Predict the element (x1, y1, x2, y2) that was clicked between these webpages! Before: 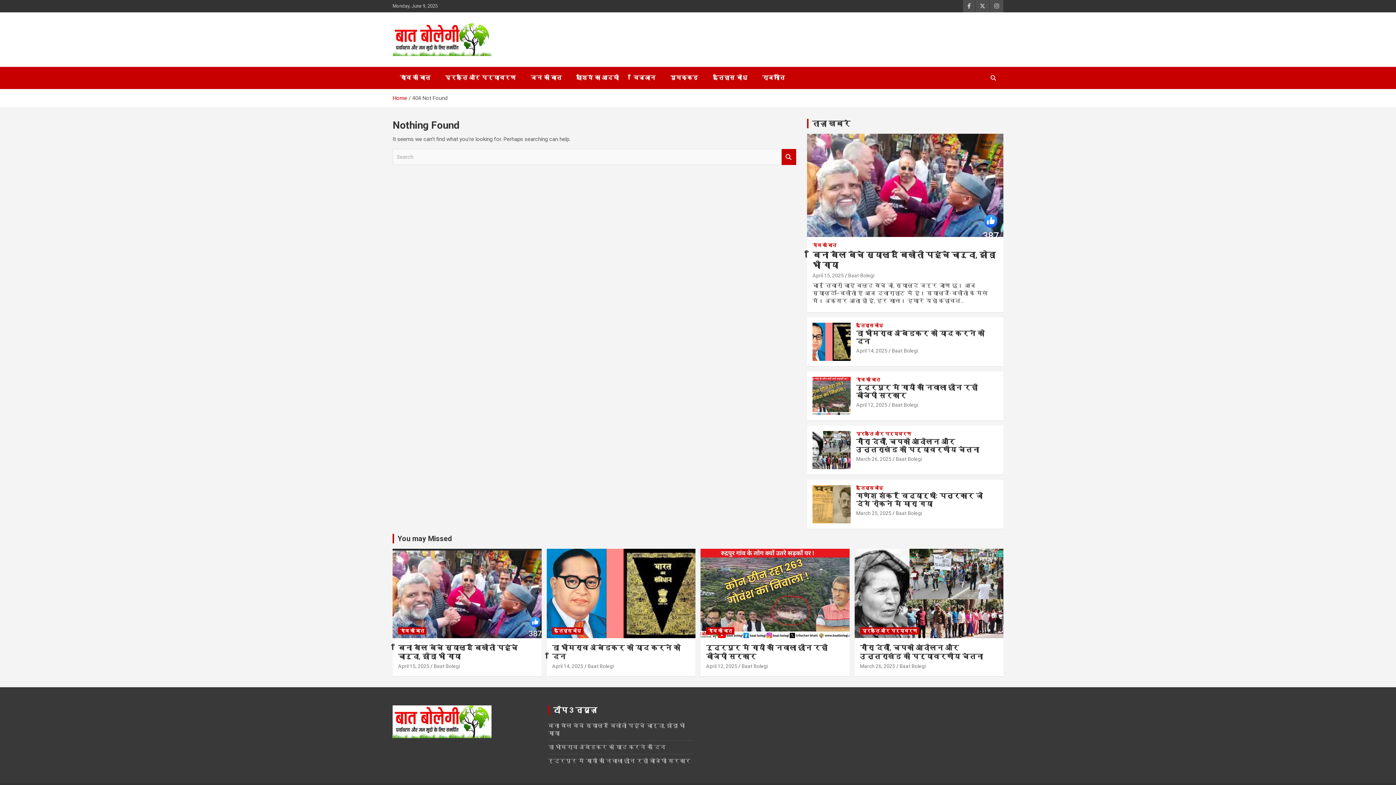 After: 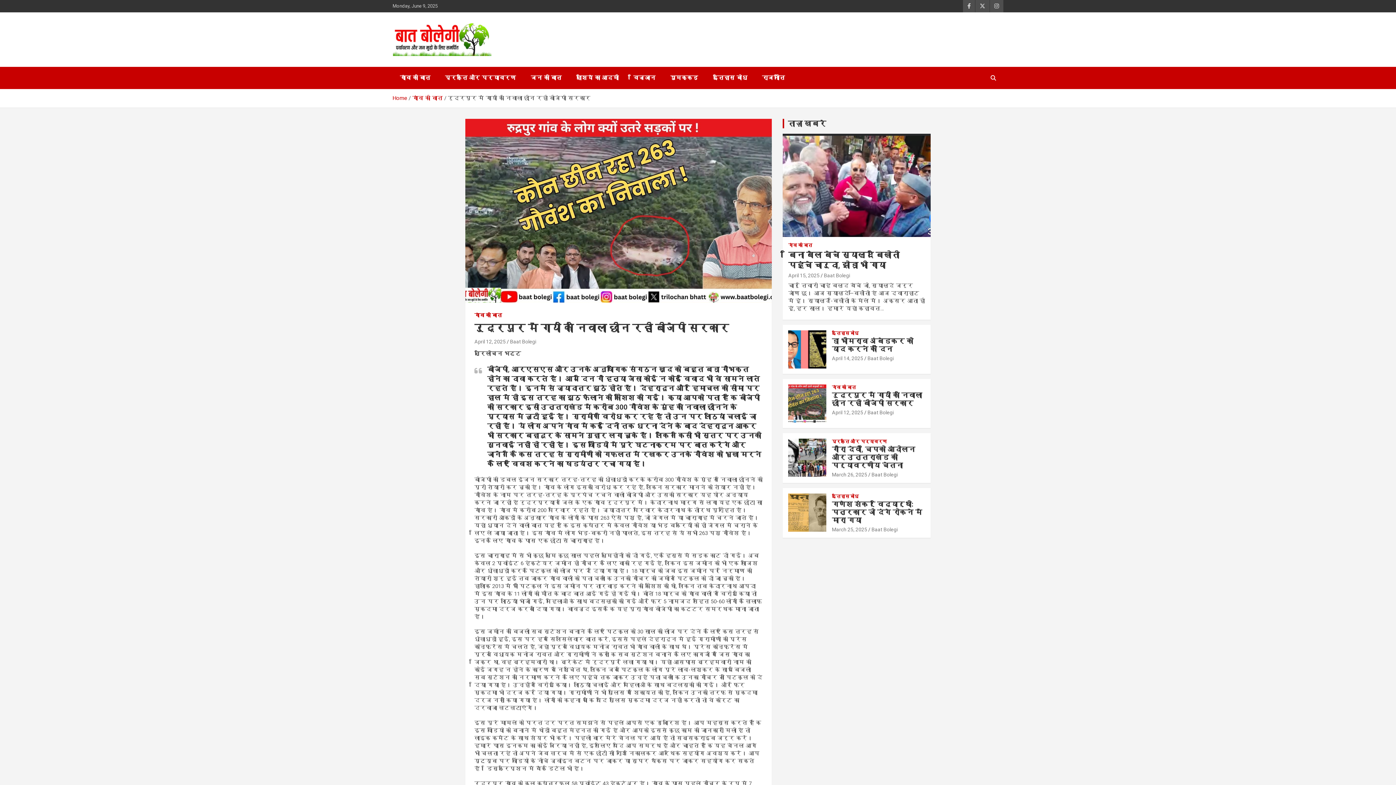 Action: label: April 12, 2025 bbox: (856, 402, 887, 408)